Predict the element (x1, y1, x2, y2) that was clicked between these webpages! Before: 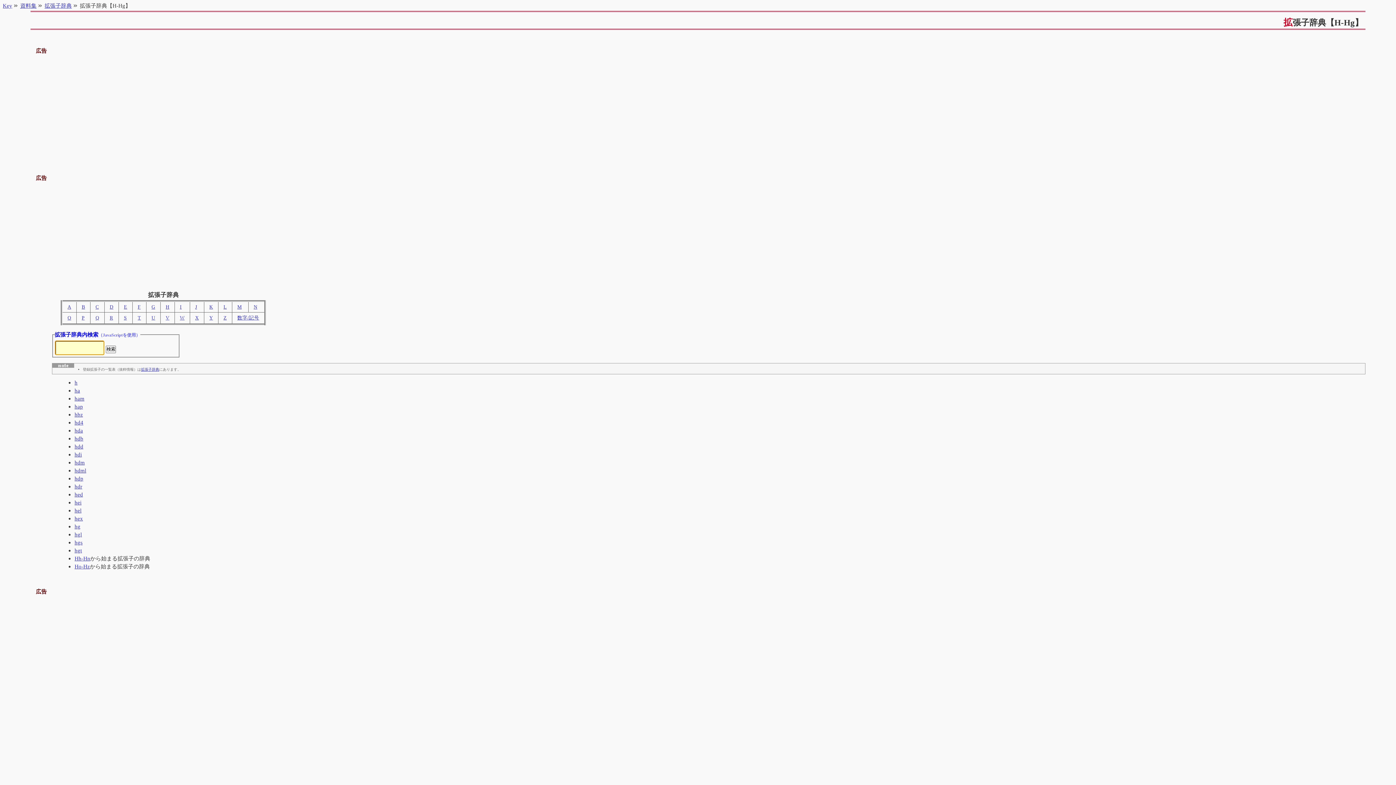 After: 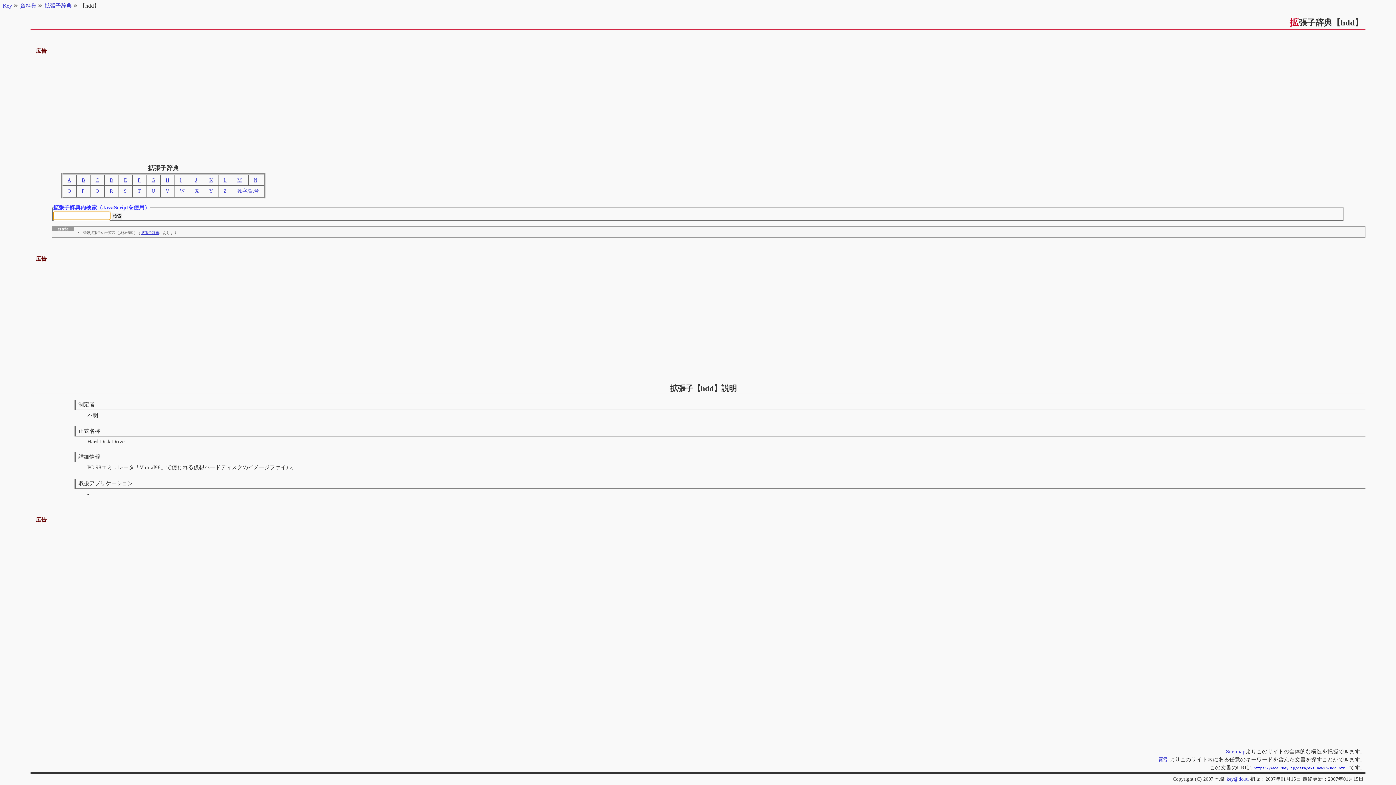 Action: bbox: (74, 443, 83, 449) label: hdd